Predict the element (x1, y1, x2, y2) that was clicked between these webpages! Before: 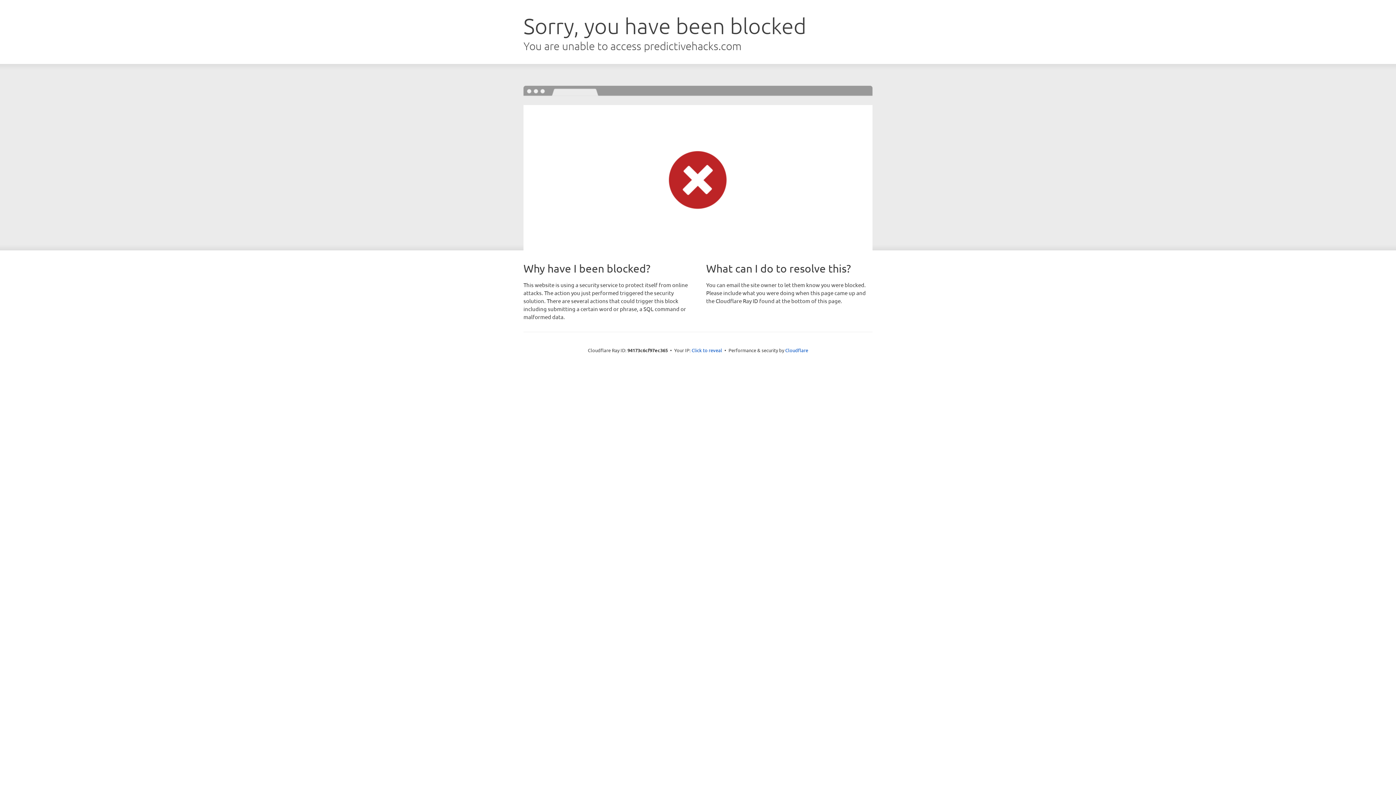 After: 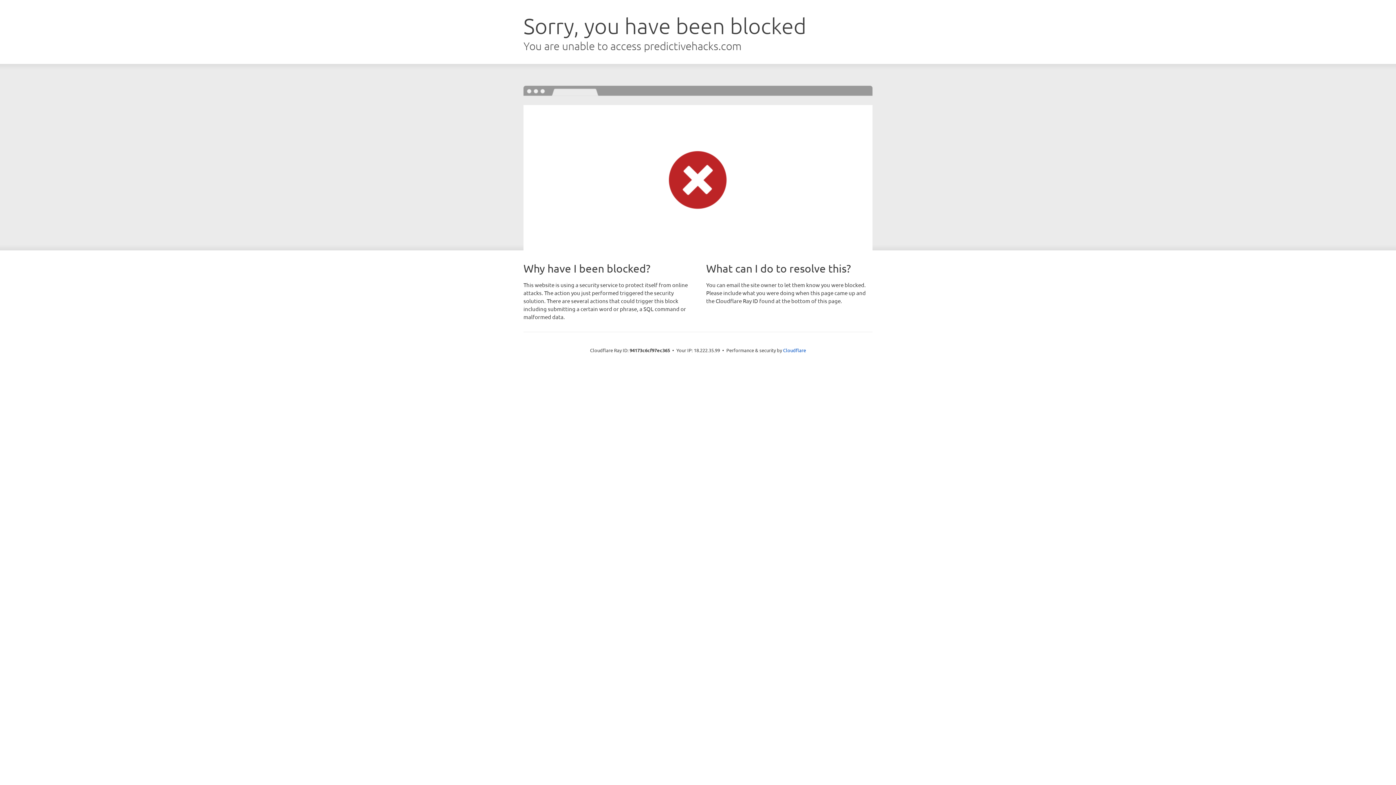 Action: bbox: (691, 346, 722, 353) label: Click to reveal